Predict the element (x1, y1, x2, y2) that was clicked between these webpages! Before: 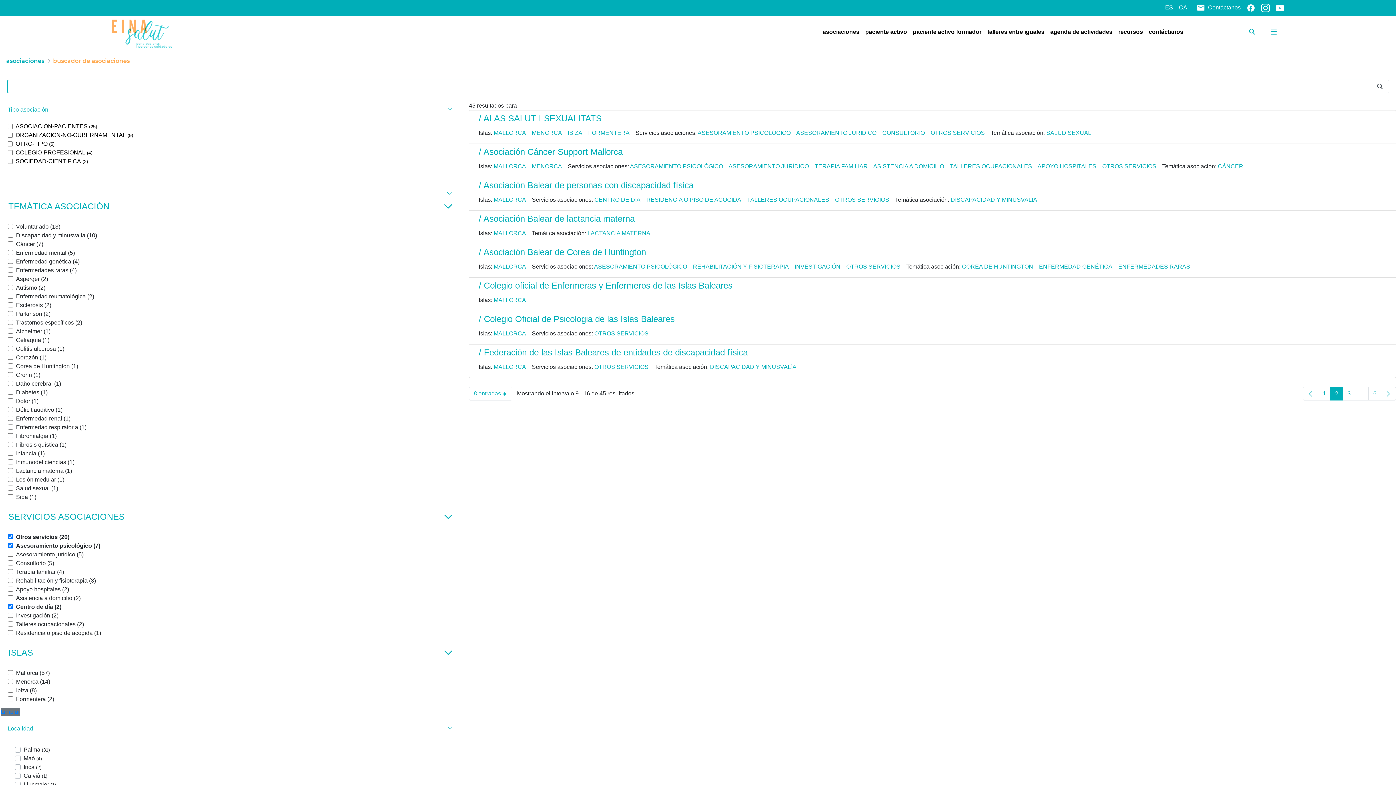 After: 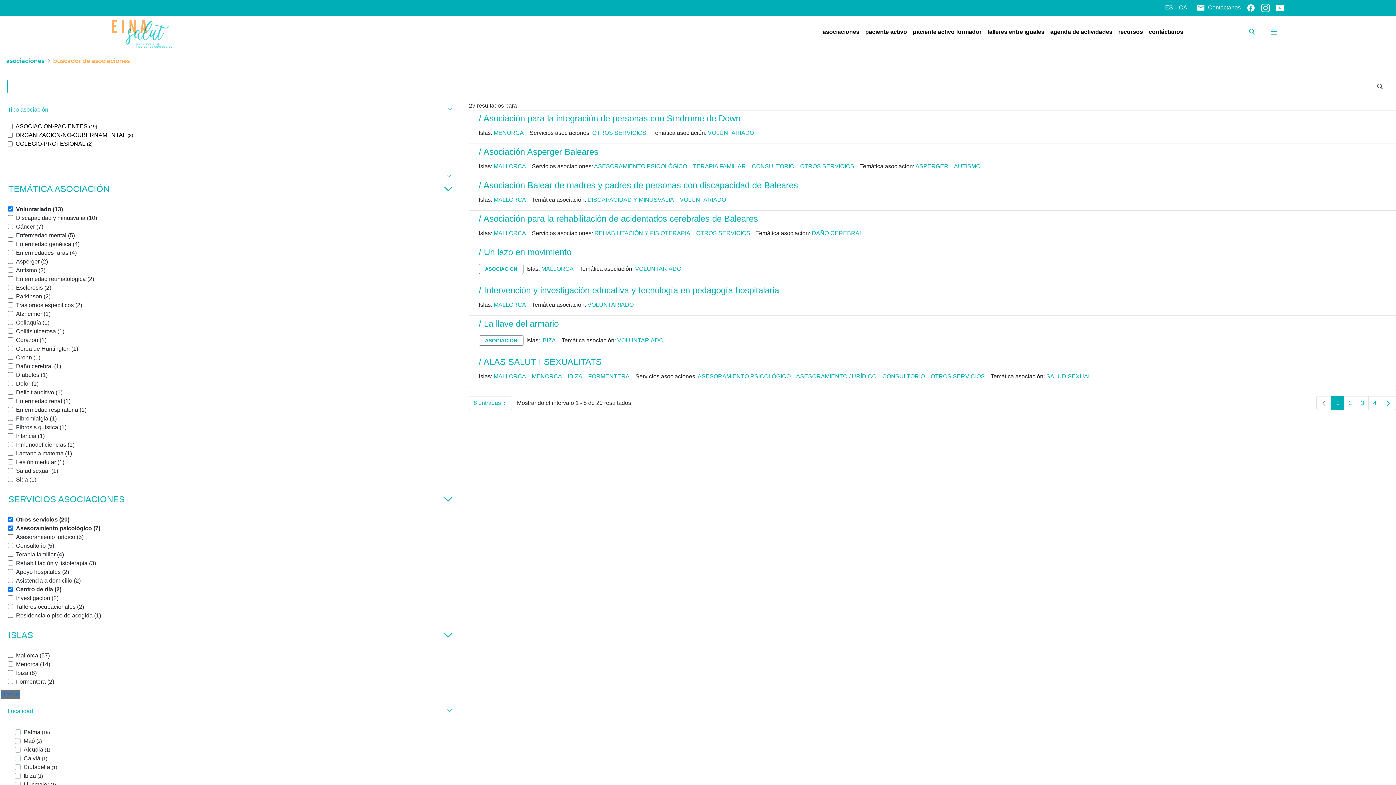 Action: bbox: (8, 223, 60, 229) label: Voluntariado (13)